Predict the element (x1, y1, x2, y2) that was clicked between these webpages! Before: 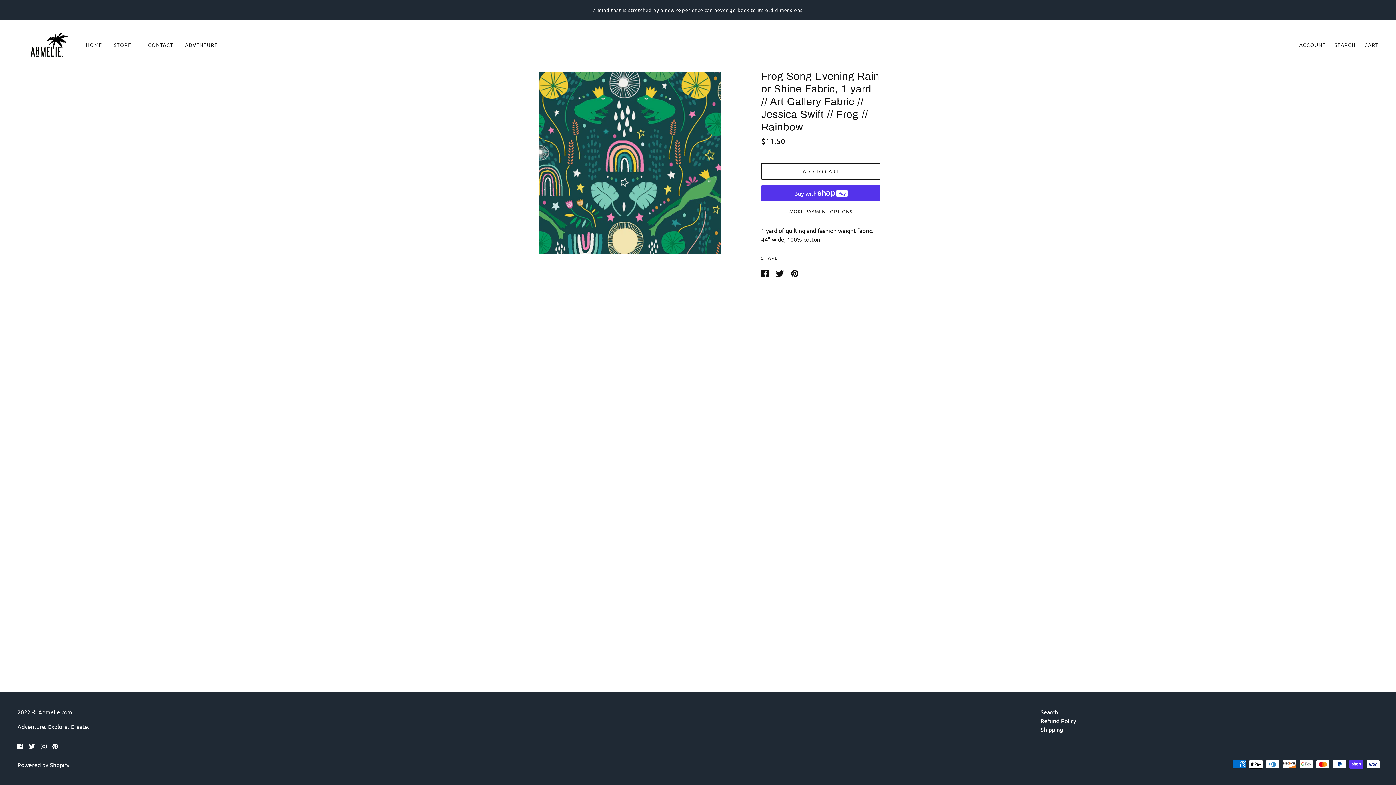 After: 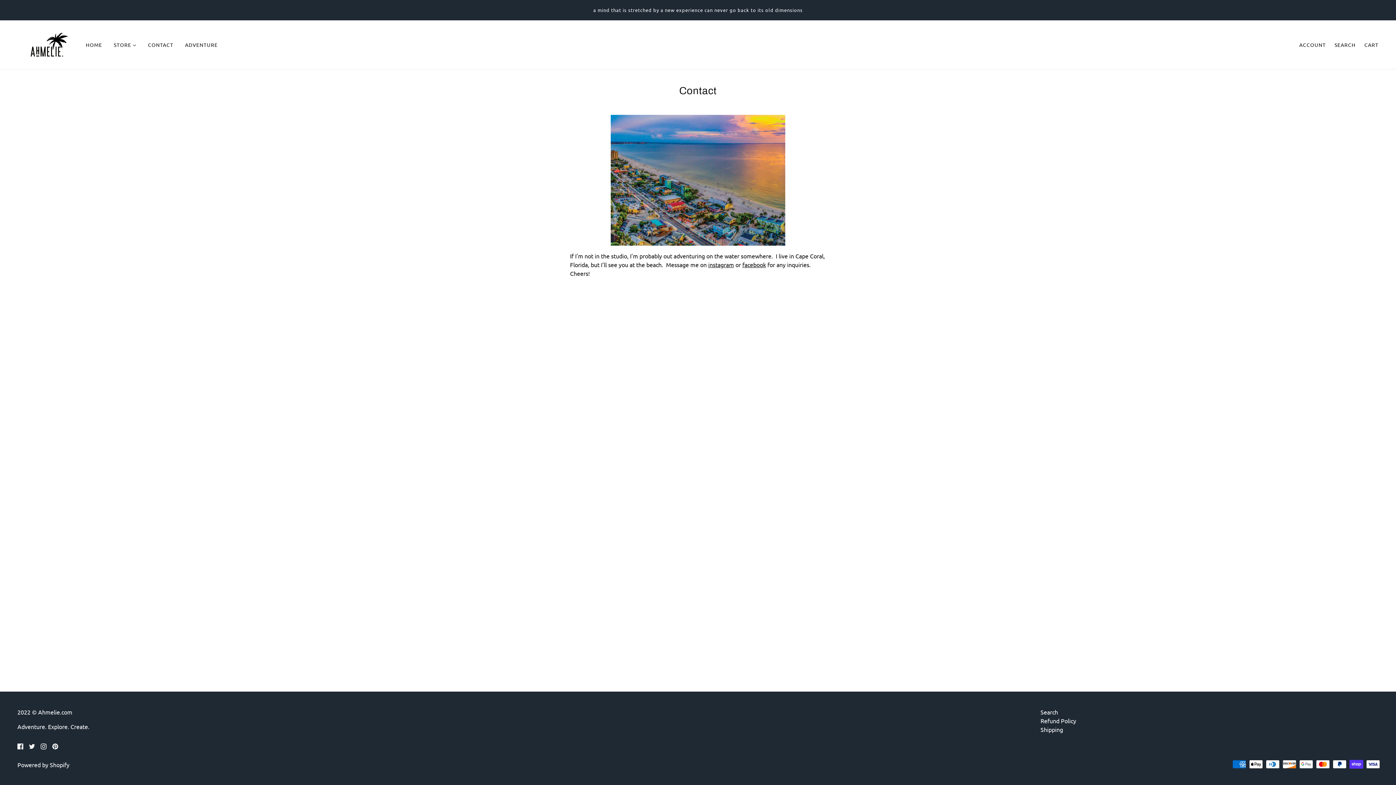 Action: label: CONTACT bbox: (142, 36, 179, 53)